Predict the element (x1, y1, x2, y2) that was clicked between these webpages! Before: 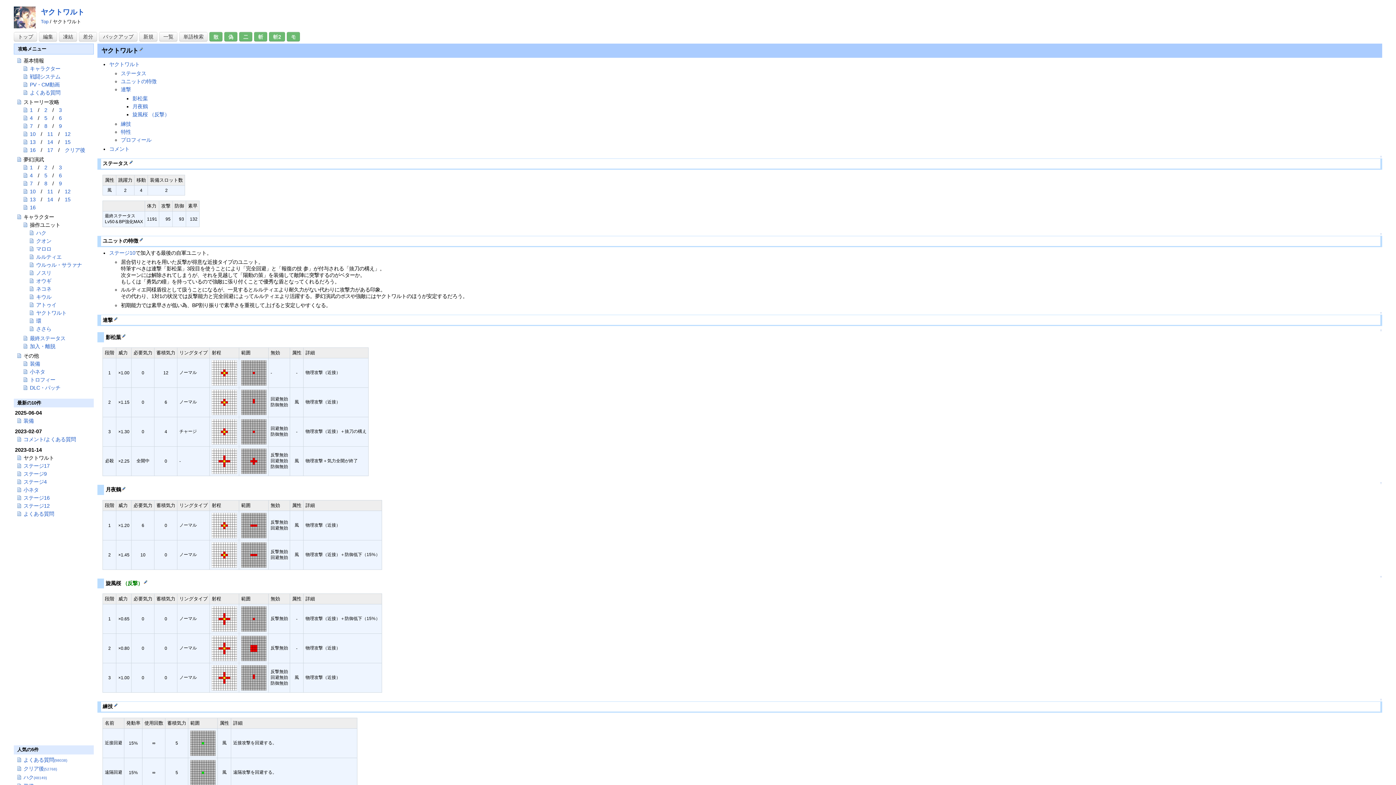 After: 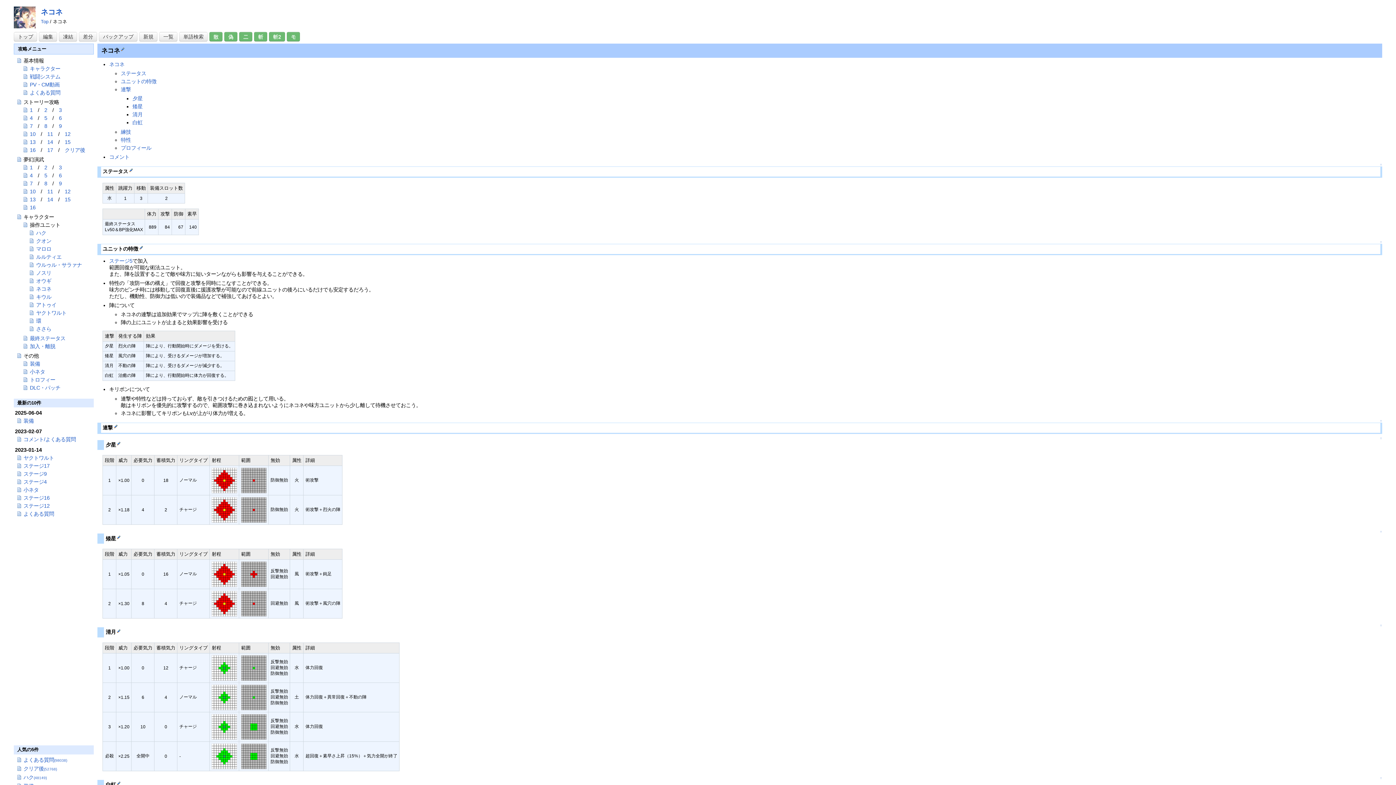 Action: label: ネコネ bbox: (36, 286, 51, 291)